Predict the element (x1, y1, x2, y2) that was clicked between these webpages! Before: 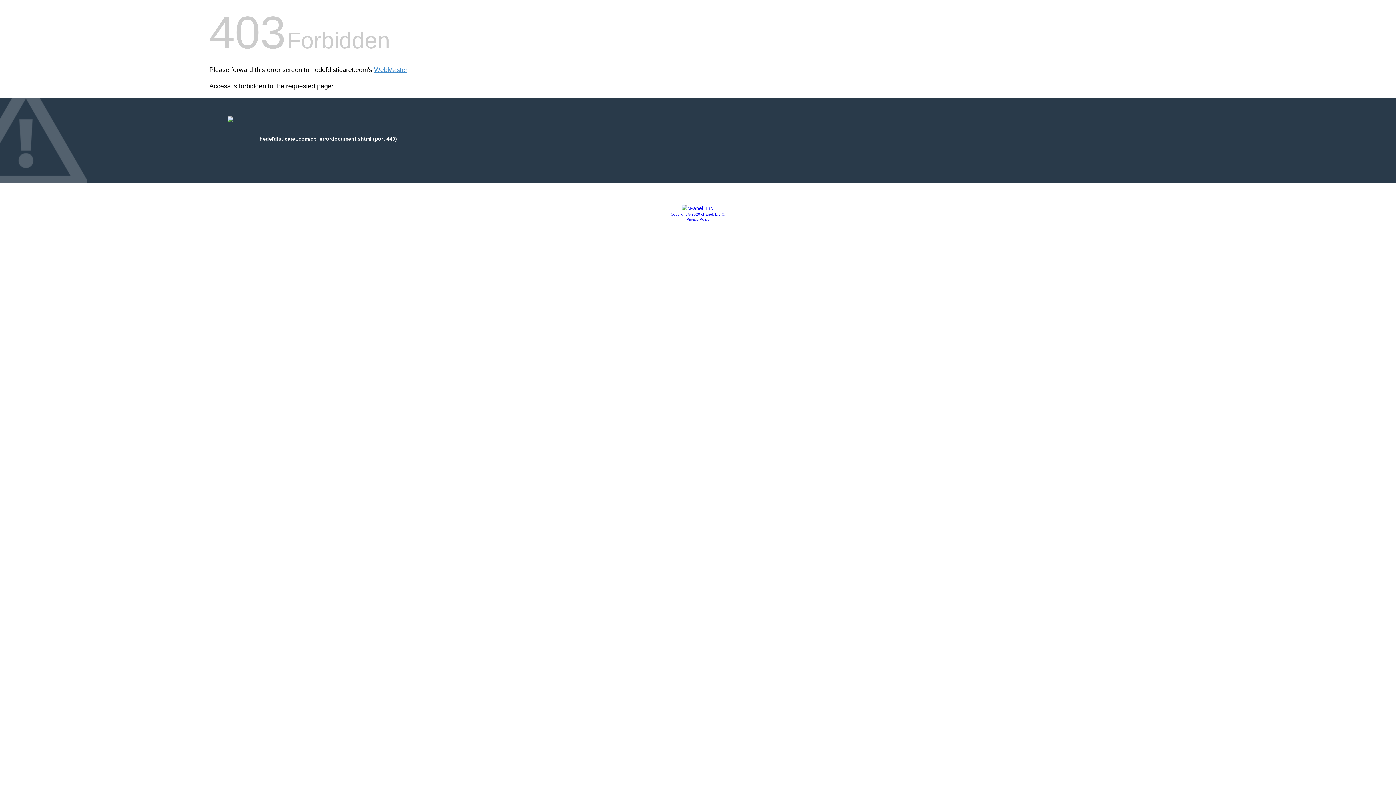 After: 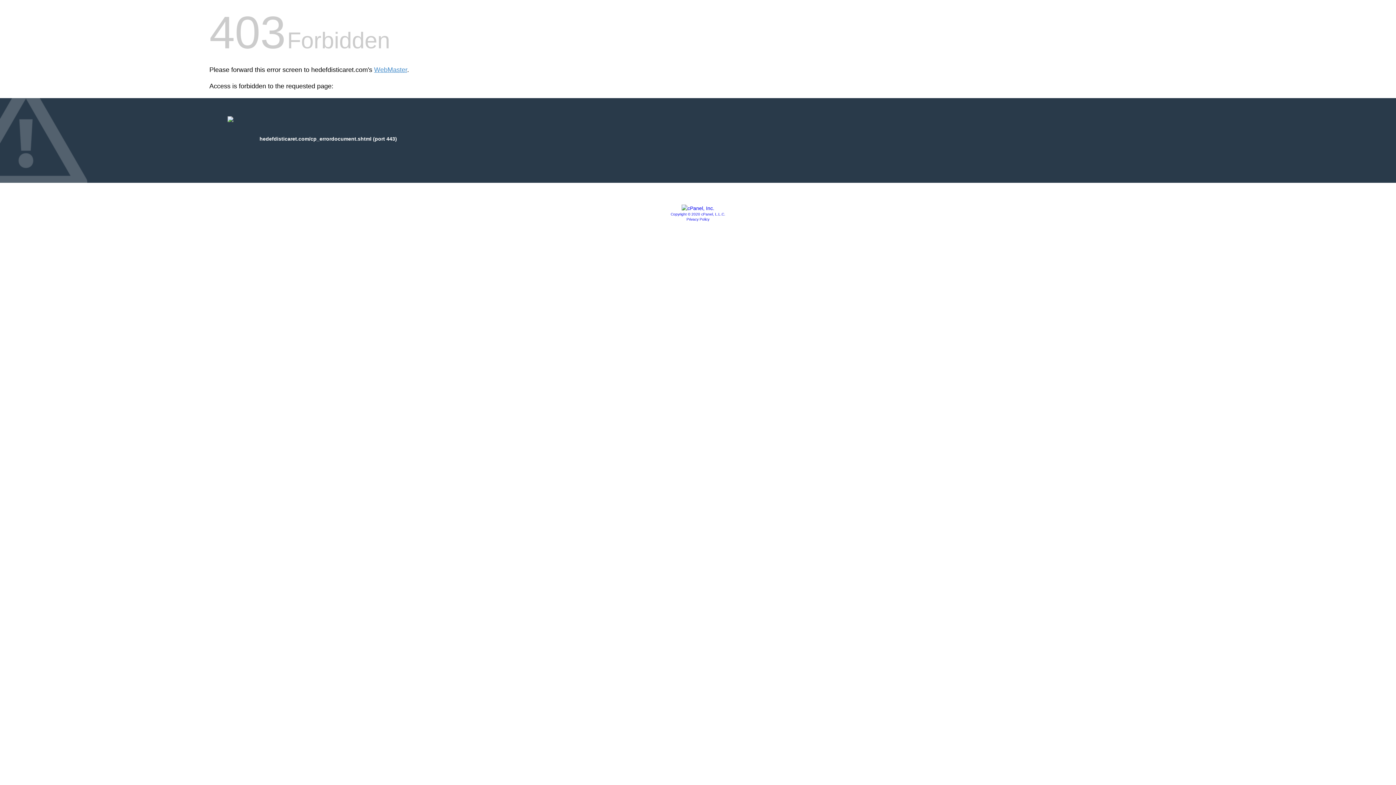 Action: label: Copyright © 2020 cPanel, L.L.C. bbox: (670, 212, 725, 216)